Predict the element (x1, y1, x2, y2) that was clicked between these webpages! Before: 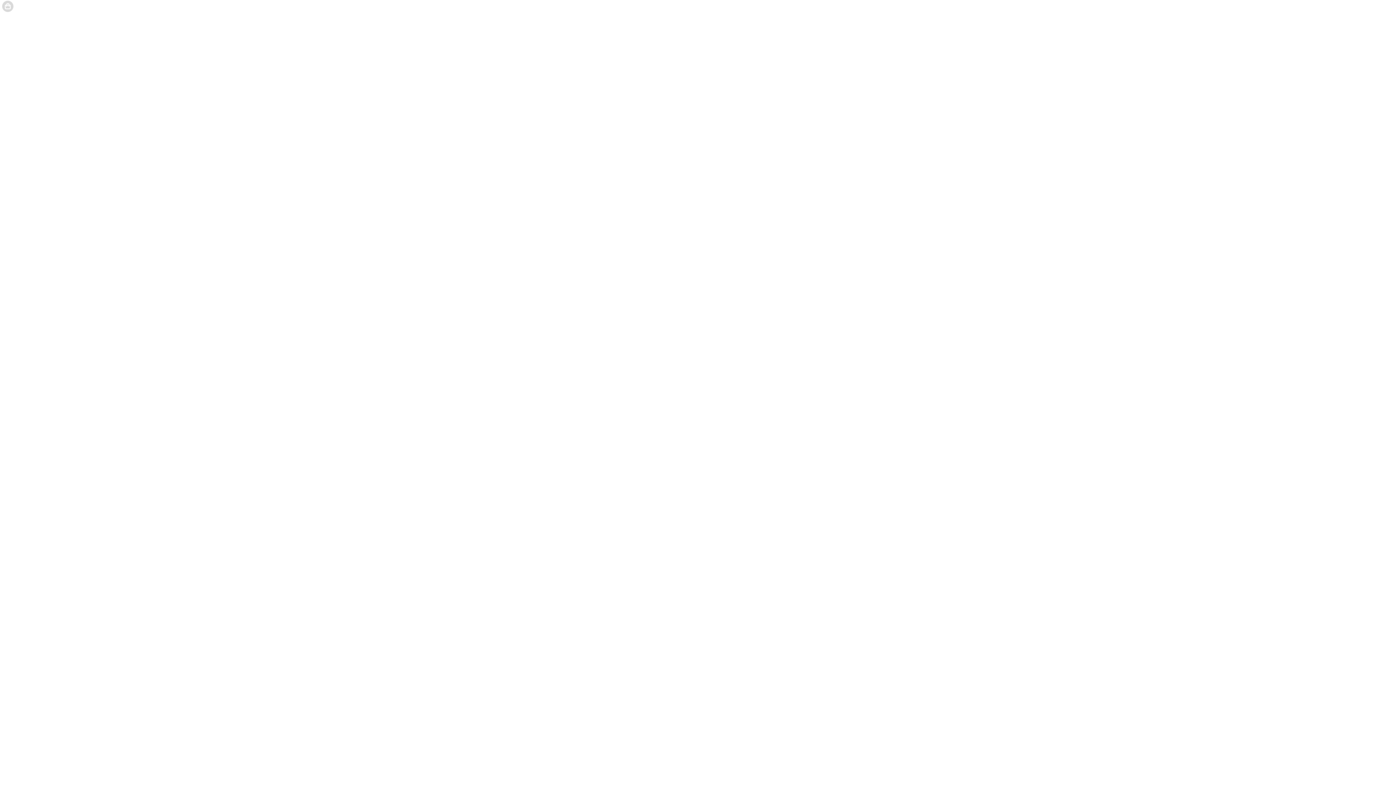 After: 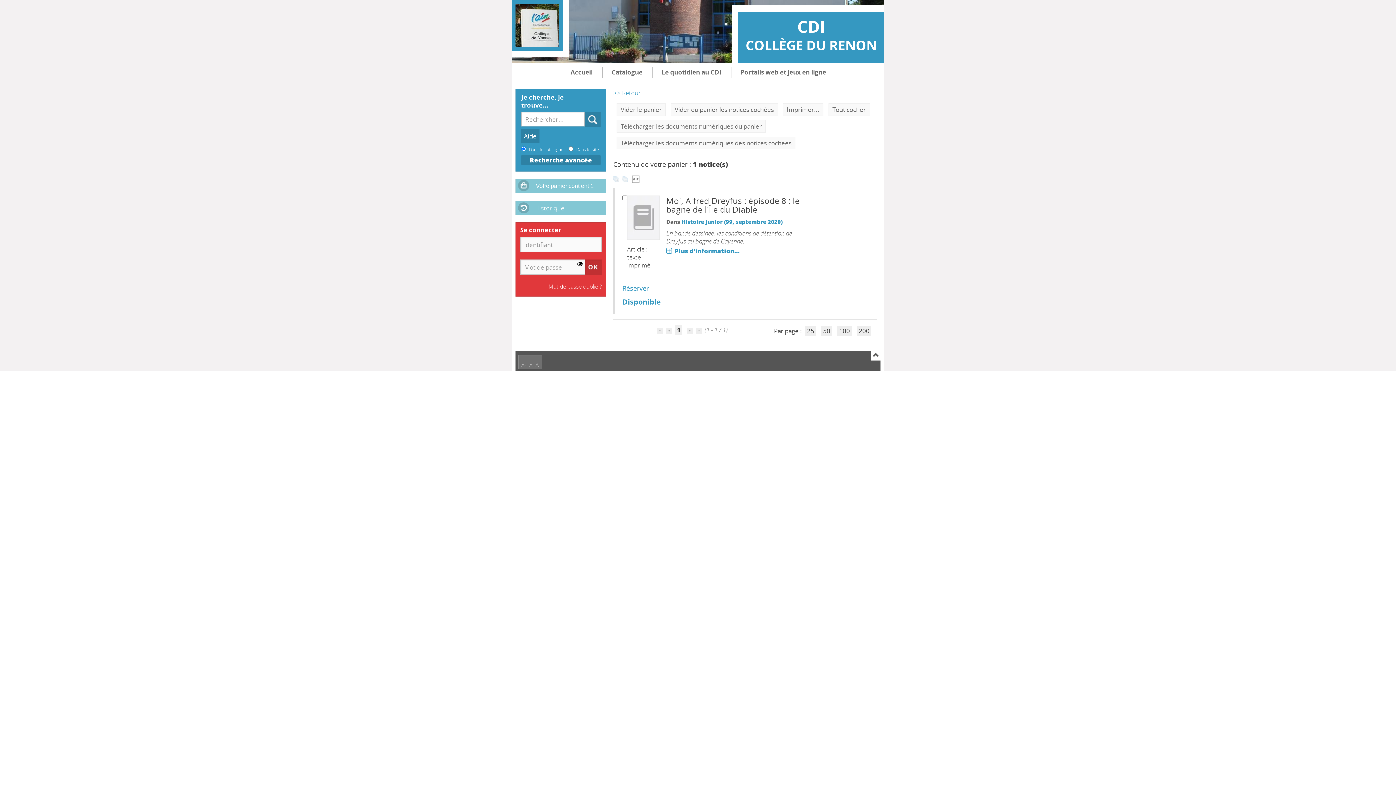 Action: bbox: (145, 3, 228, 9) label: Votre panier contient 1 notice(s).